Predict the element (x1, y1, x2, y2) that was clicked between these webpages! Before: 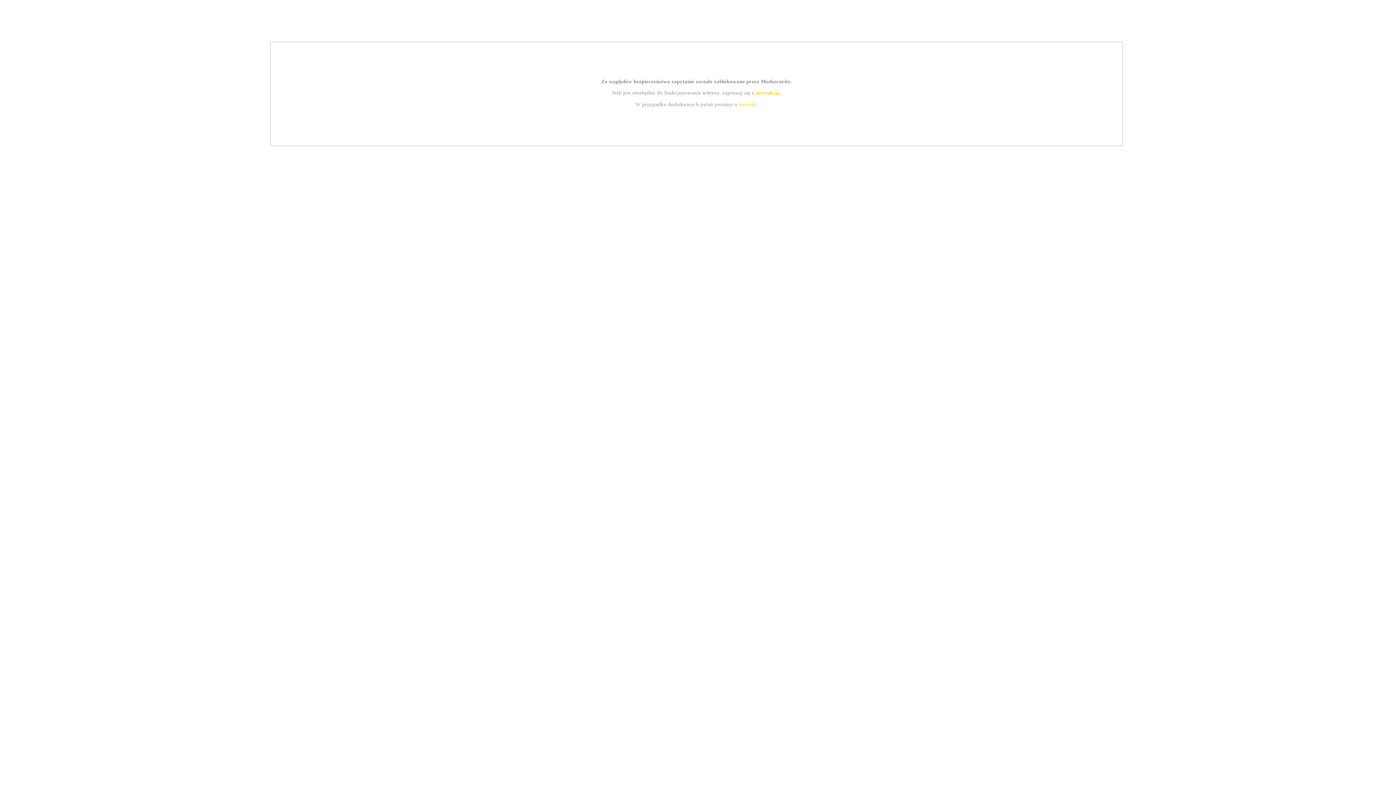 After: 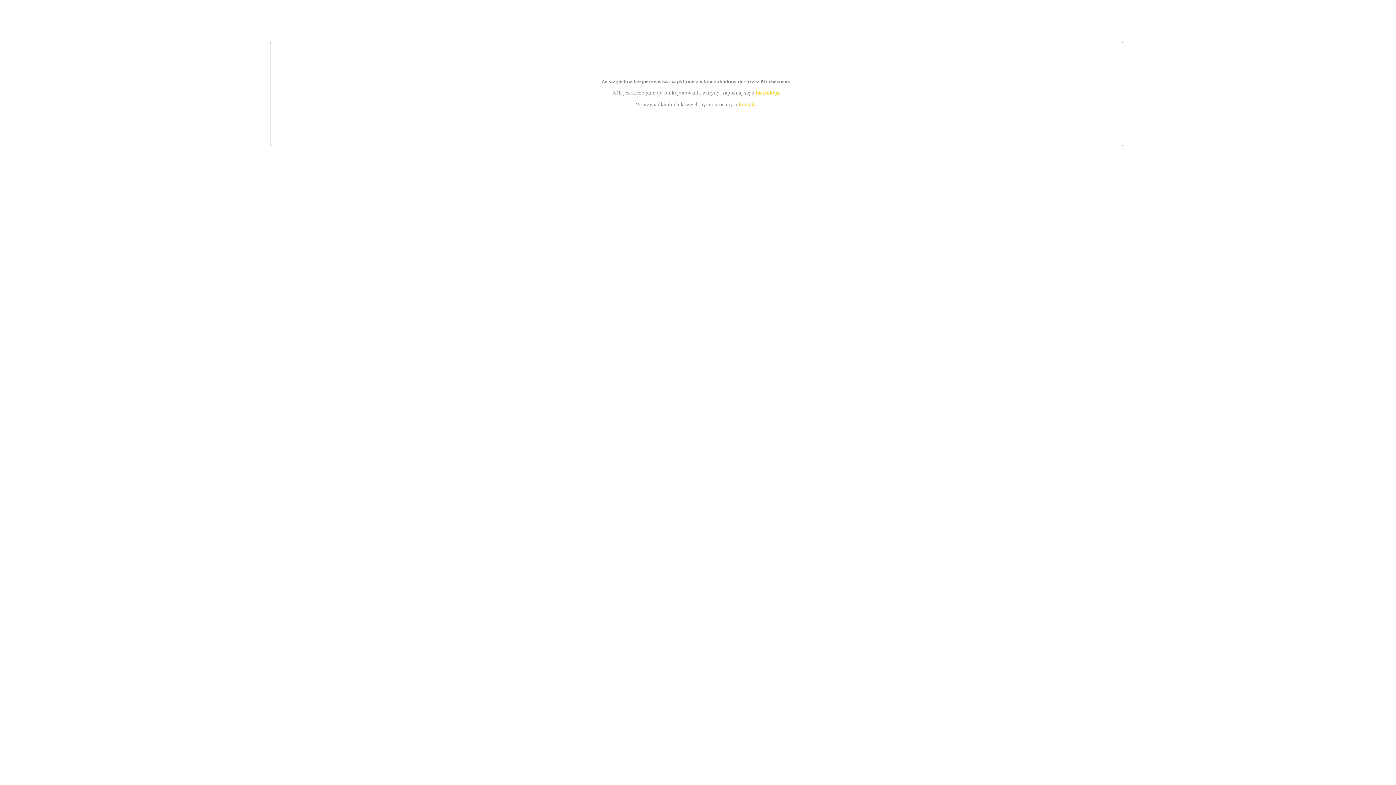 Action: bbox: (755, 89, 779, 95) label: instrukcją